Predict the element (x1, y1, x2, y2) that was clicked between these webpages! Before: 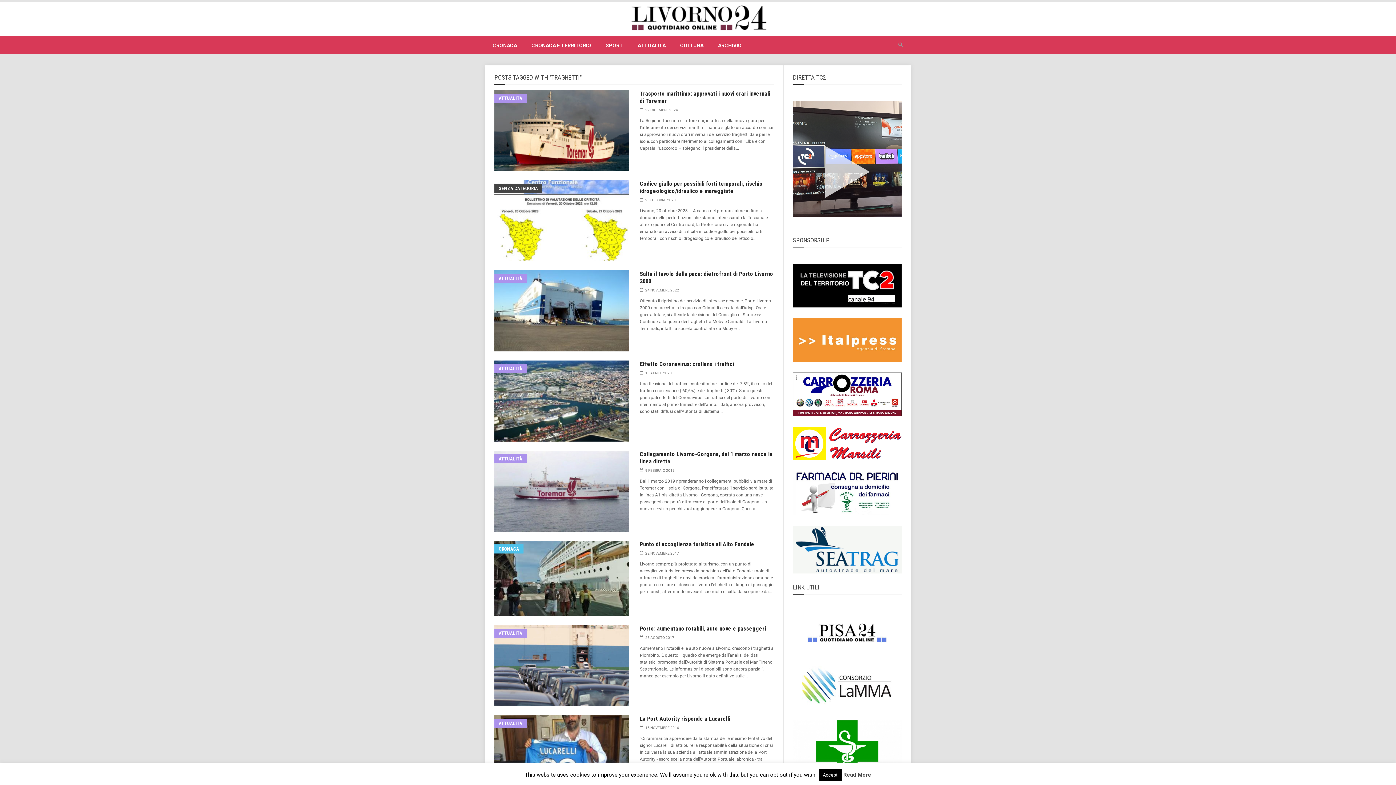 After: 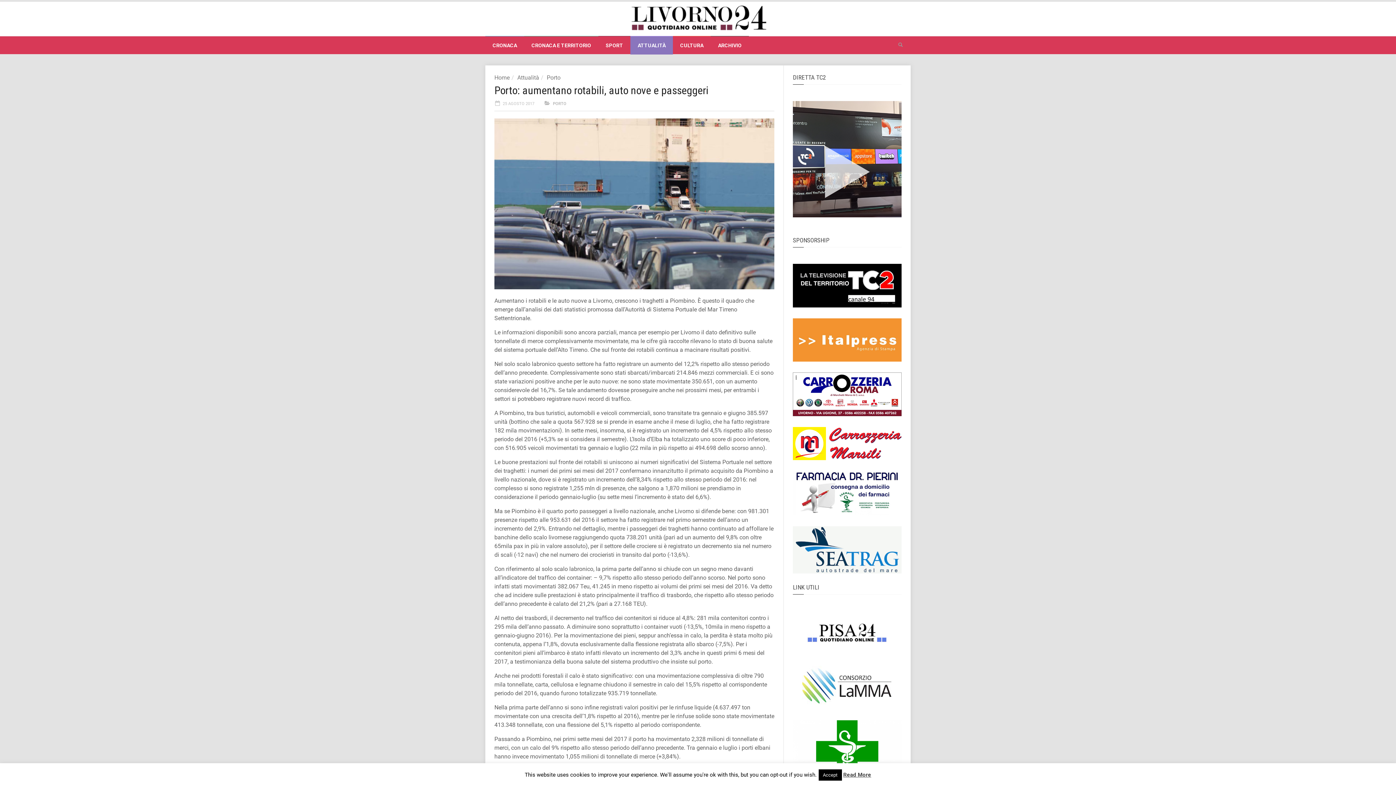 Action: bbox: (494, 625, 629, 706)